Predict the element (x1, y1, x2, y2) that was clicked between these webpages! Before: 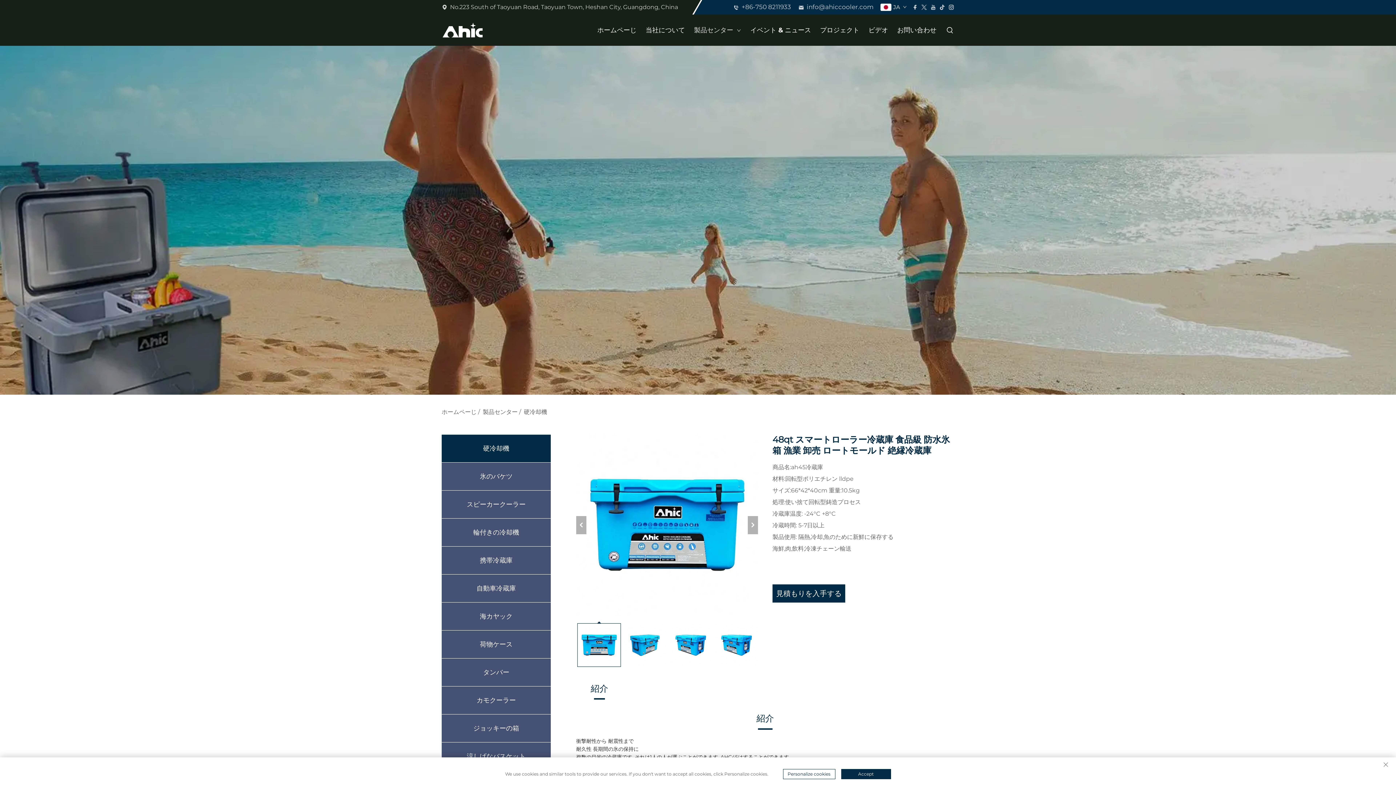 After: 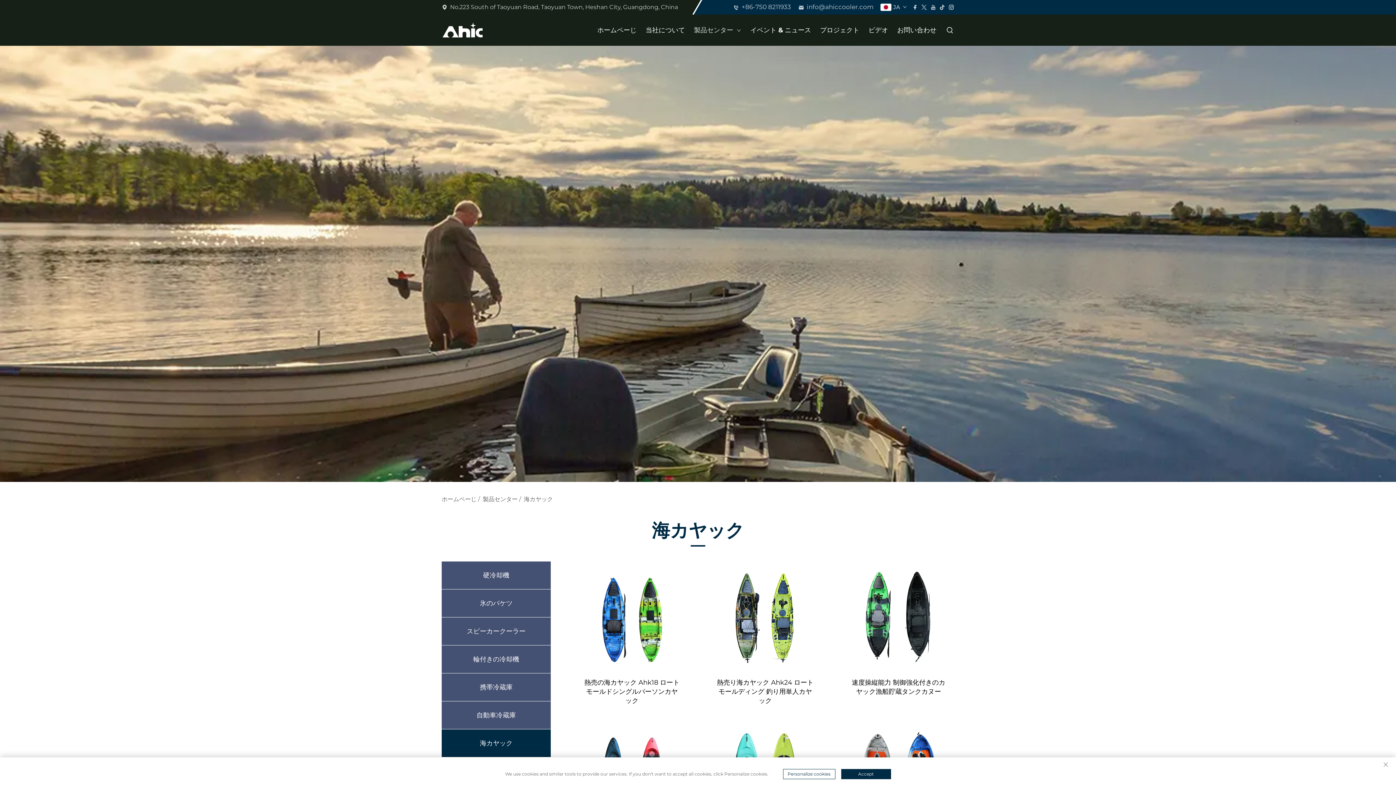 Action: label: 海カヤック bbox: (480, 612, 512, 621)